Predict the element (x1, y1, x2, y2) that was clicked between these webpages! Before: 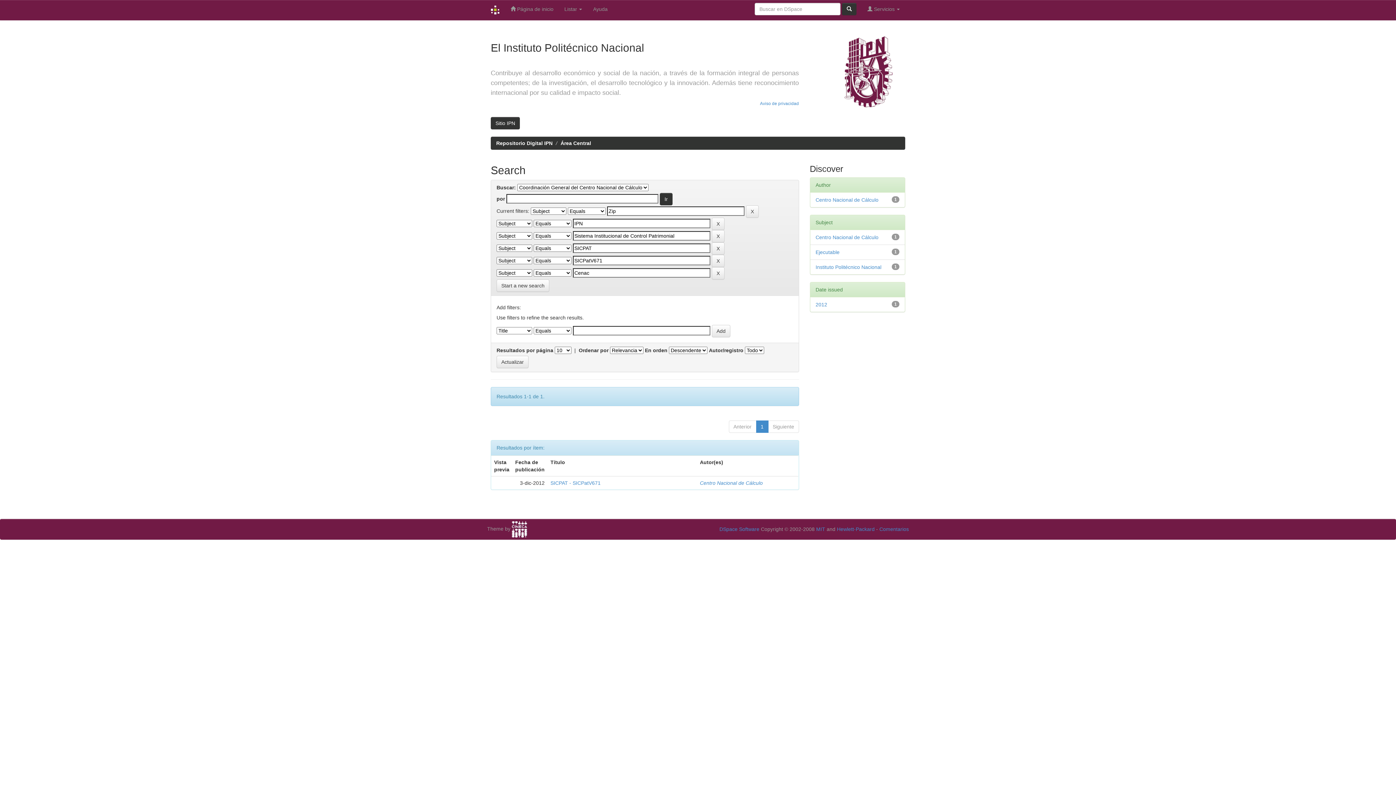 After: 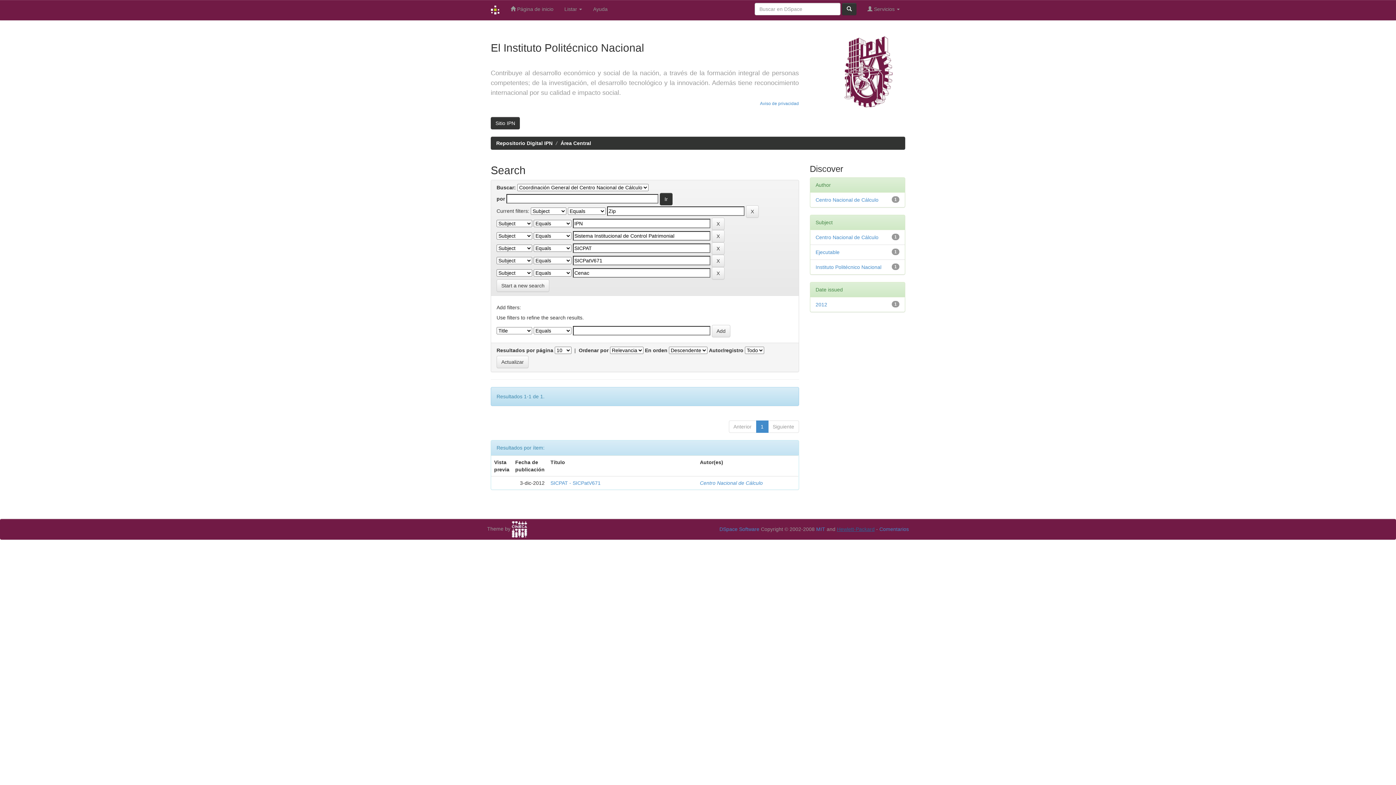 Action: label: Hewlett-Packard bbox: (837, 526, 874, 532)